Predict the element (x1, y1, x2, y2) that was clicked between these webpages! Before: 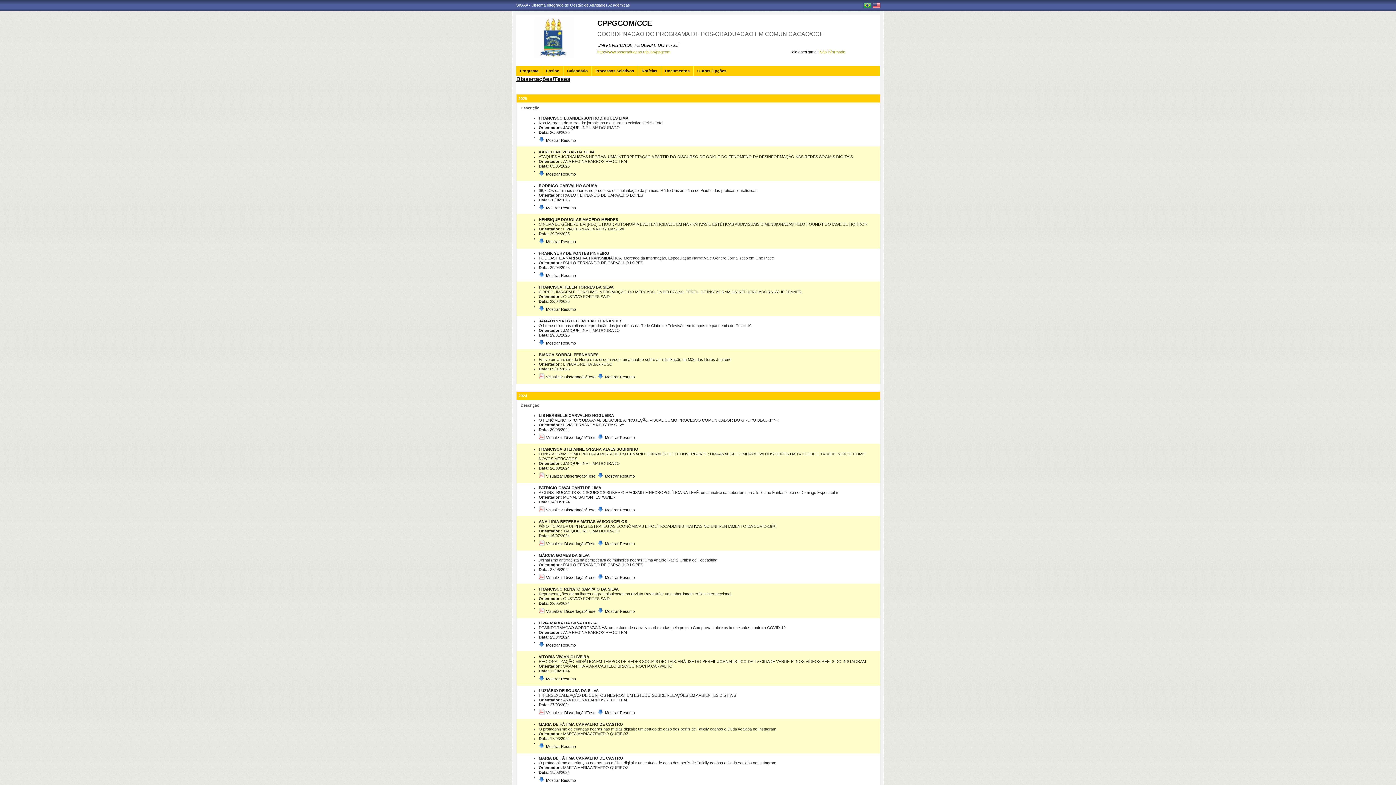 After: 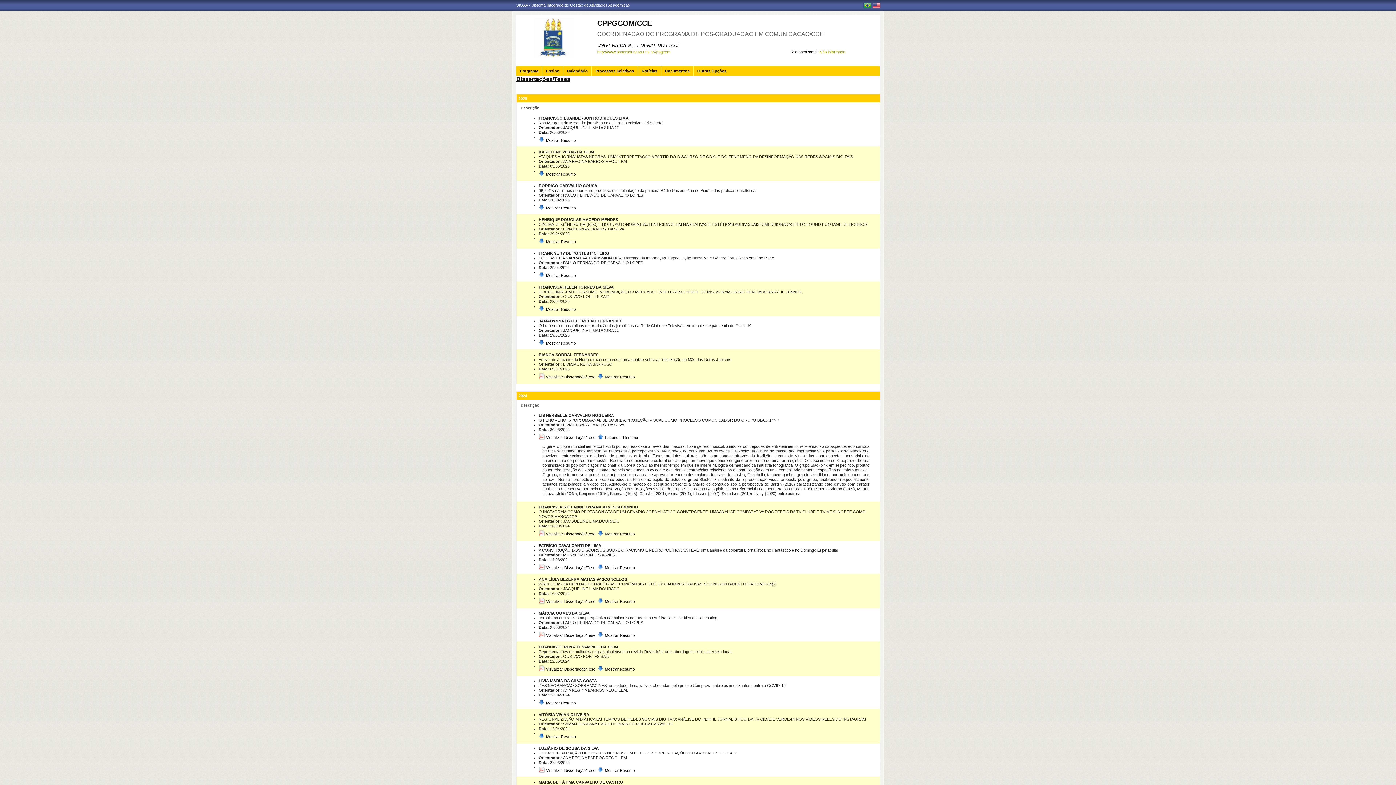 Action: bbox: (597, 434, 634, 441) label: Mostrar Resumo